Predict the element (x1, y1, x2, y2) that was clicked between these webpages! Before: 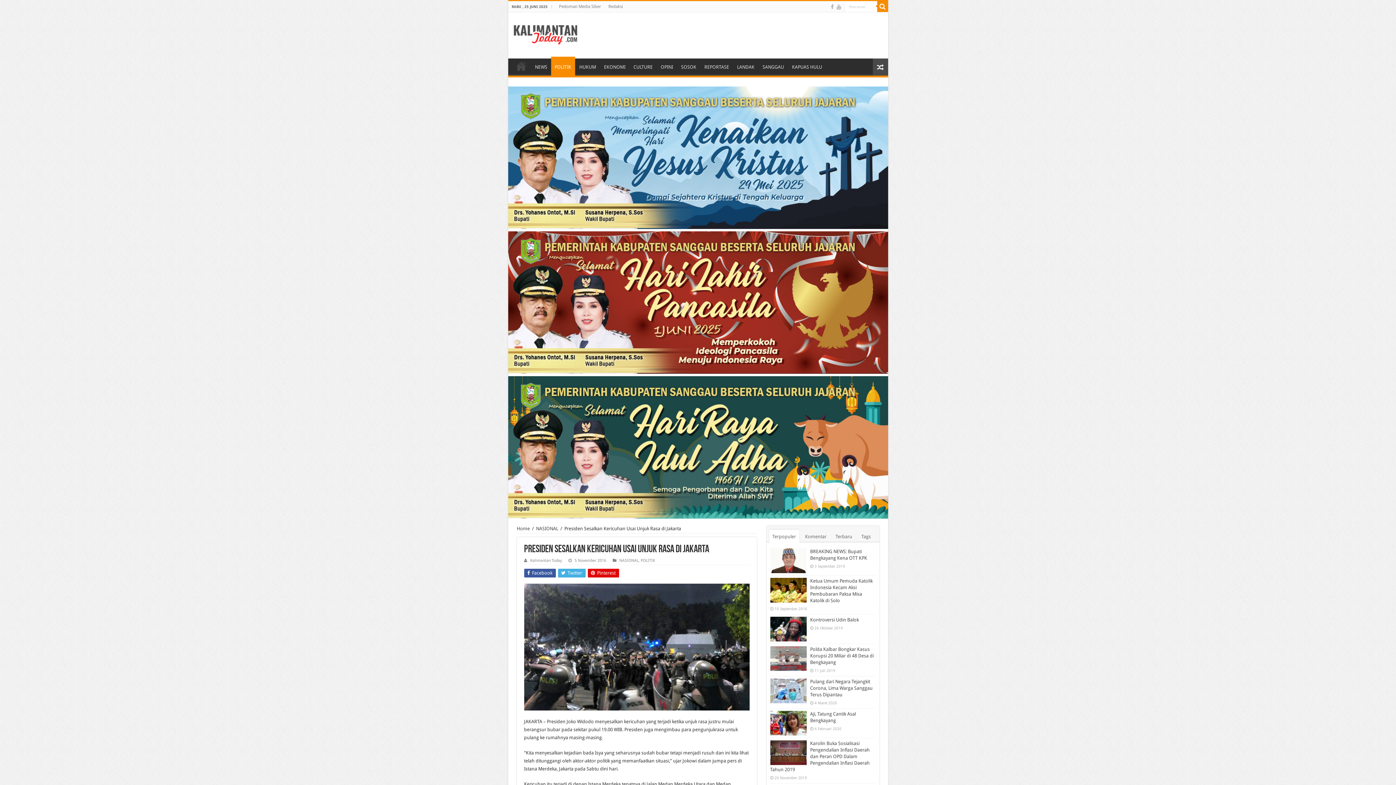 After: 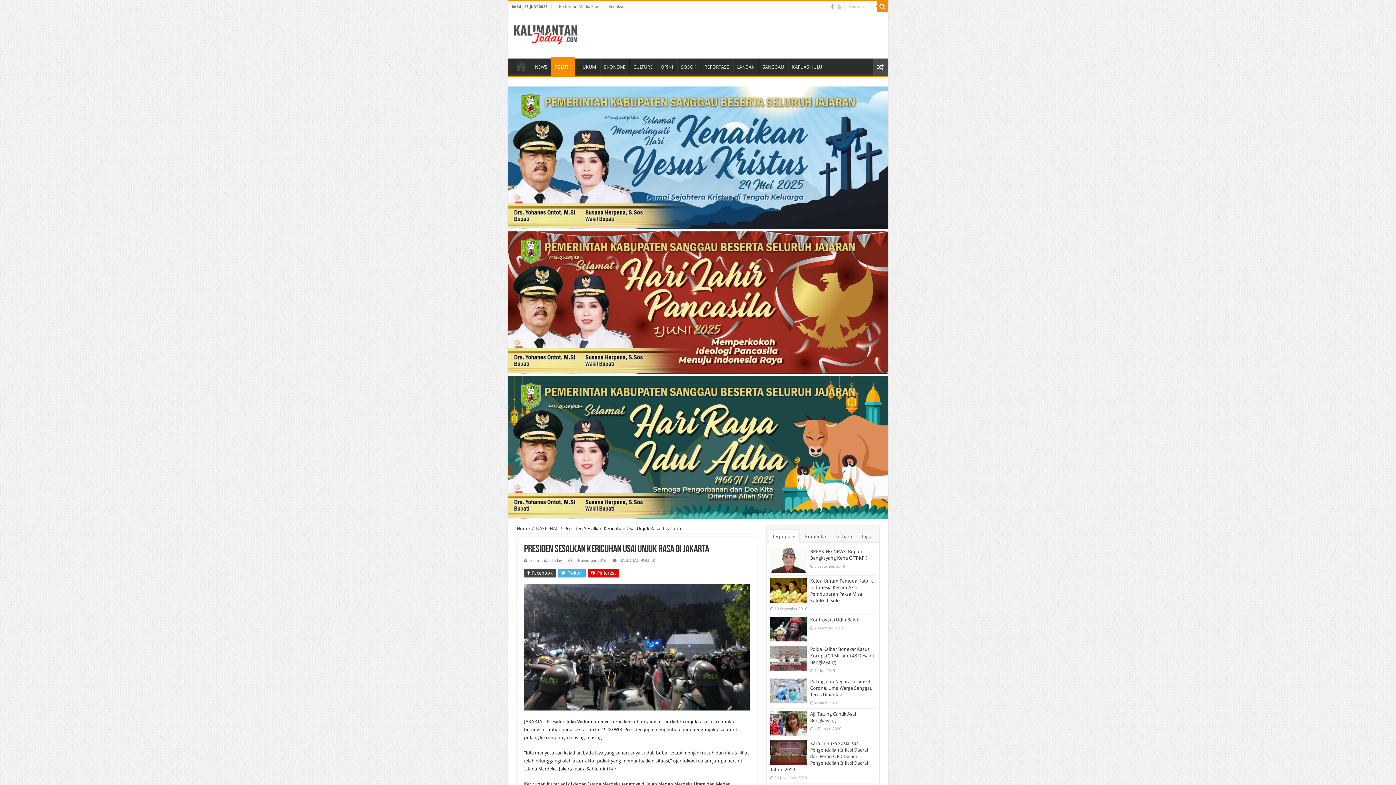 Action: label:  Facebook bbox: (524, 568, 555, 577)